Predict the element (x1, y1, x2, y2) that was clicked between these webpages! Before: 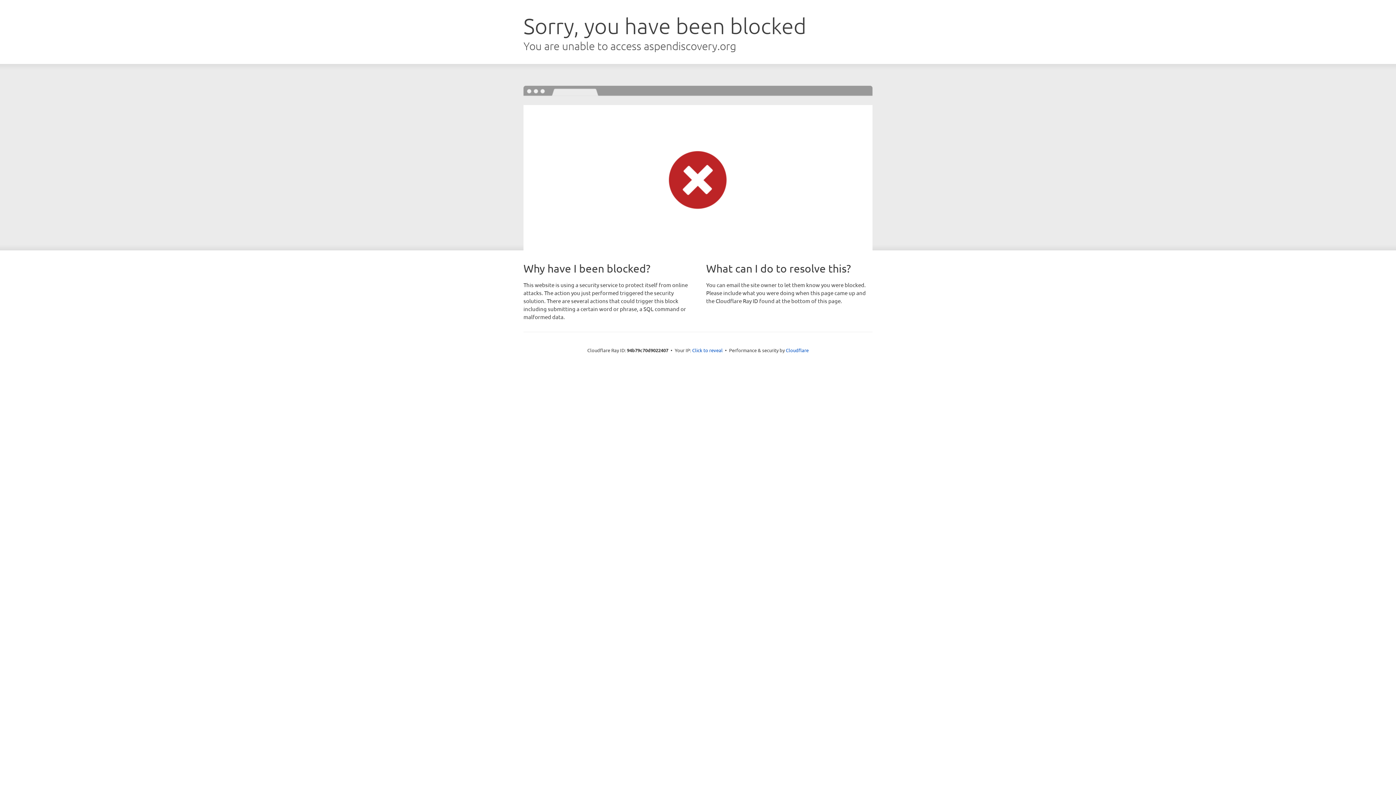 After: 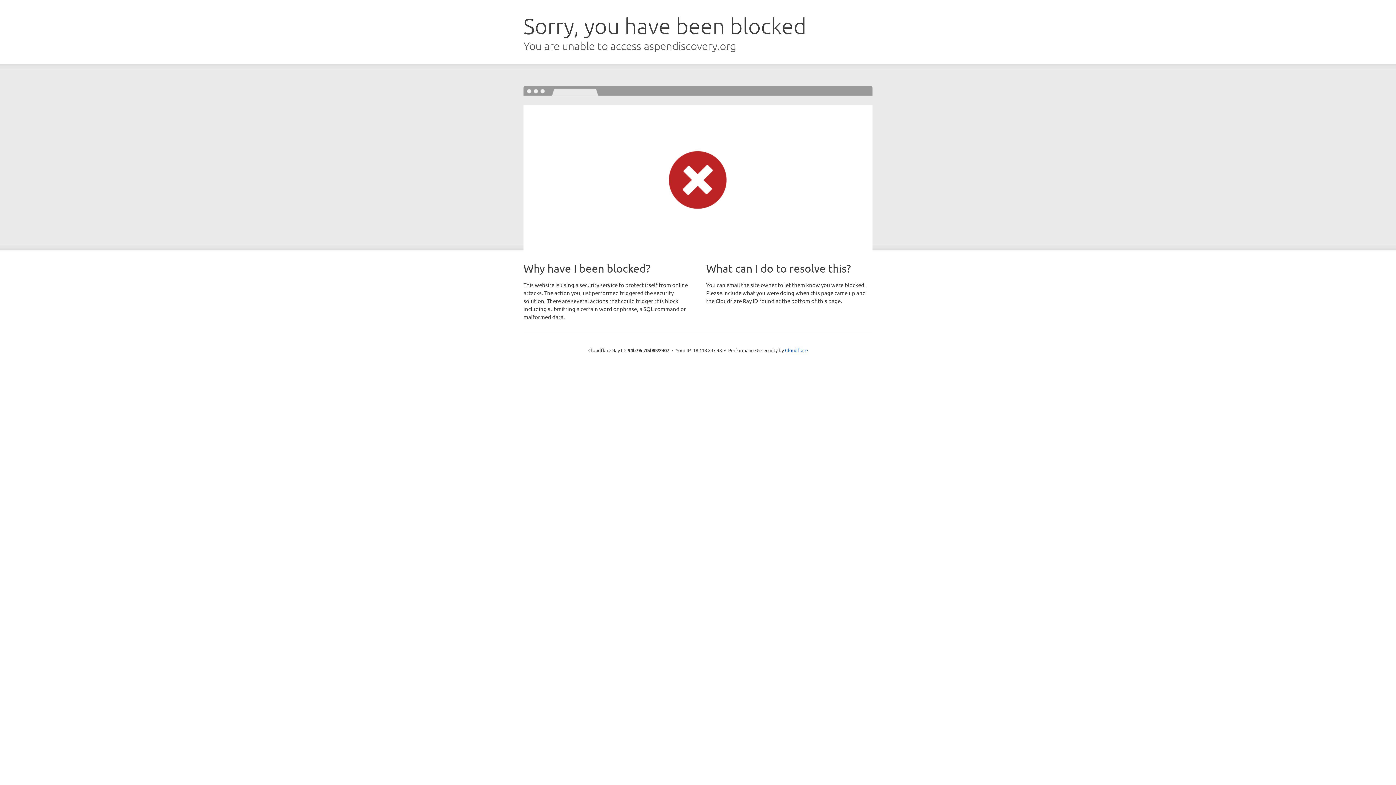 Action: label: Click to reveal bbox: (692, 346, 722, 353)